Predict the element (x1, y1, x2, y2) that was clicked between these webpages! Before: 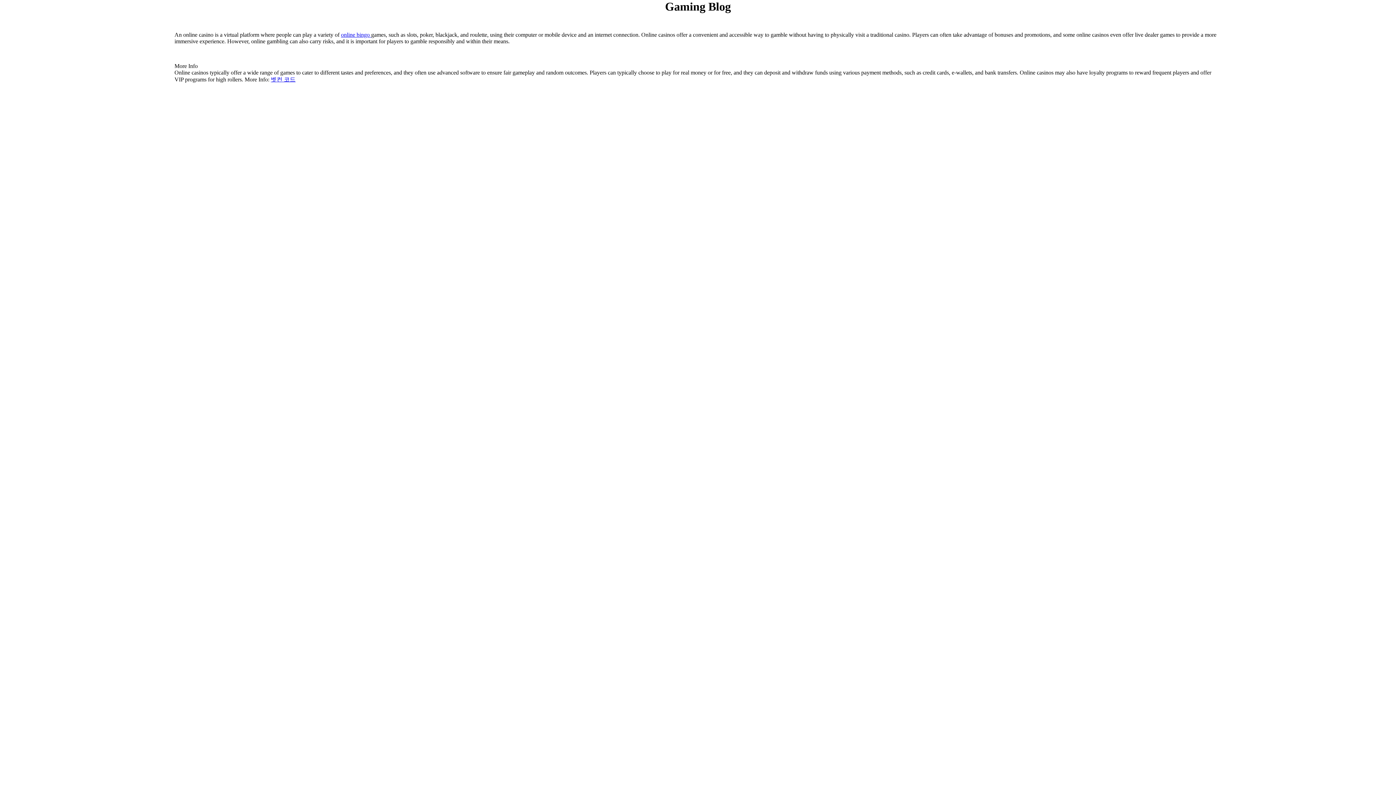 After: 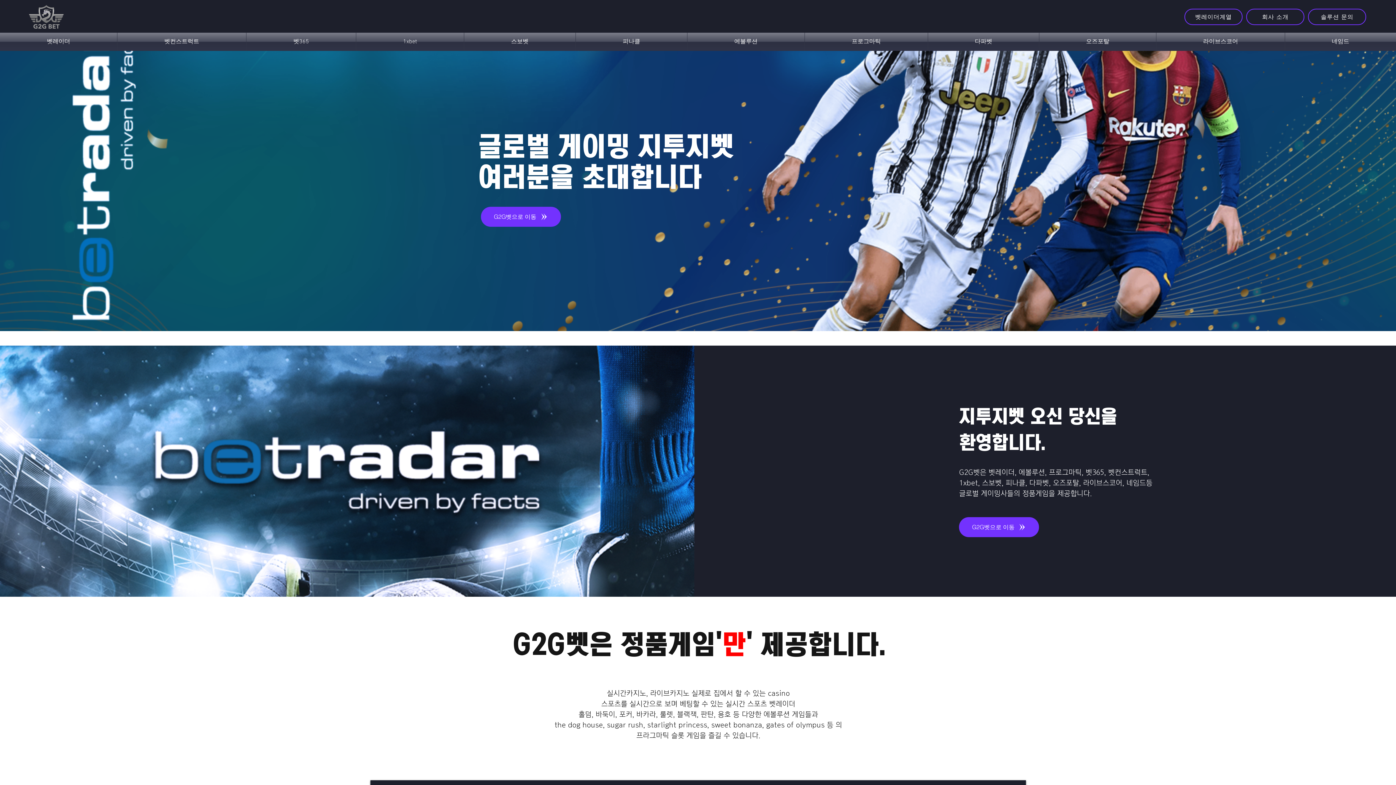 Action: label: 벳컨 코드 bbox: (270, 76, 295, 82)